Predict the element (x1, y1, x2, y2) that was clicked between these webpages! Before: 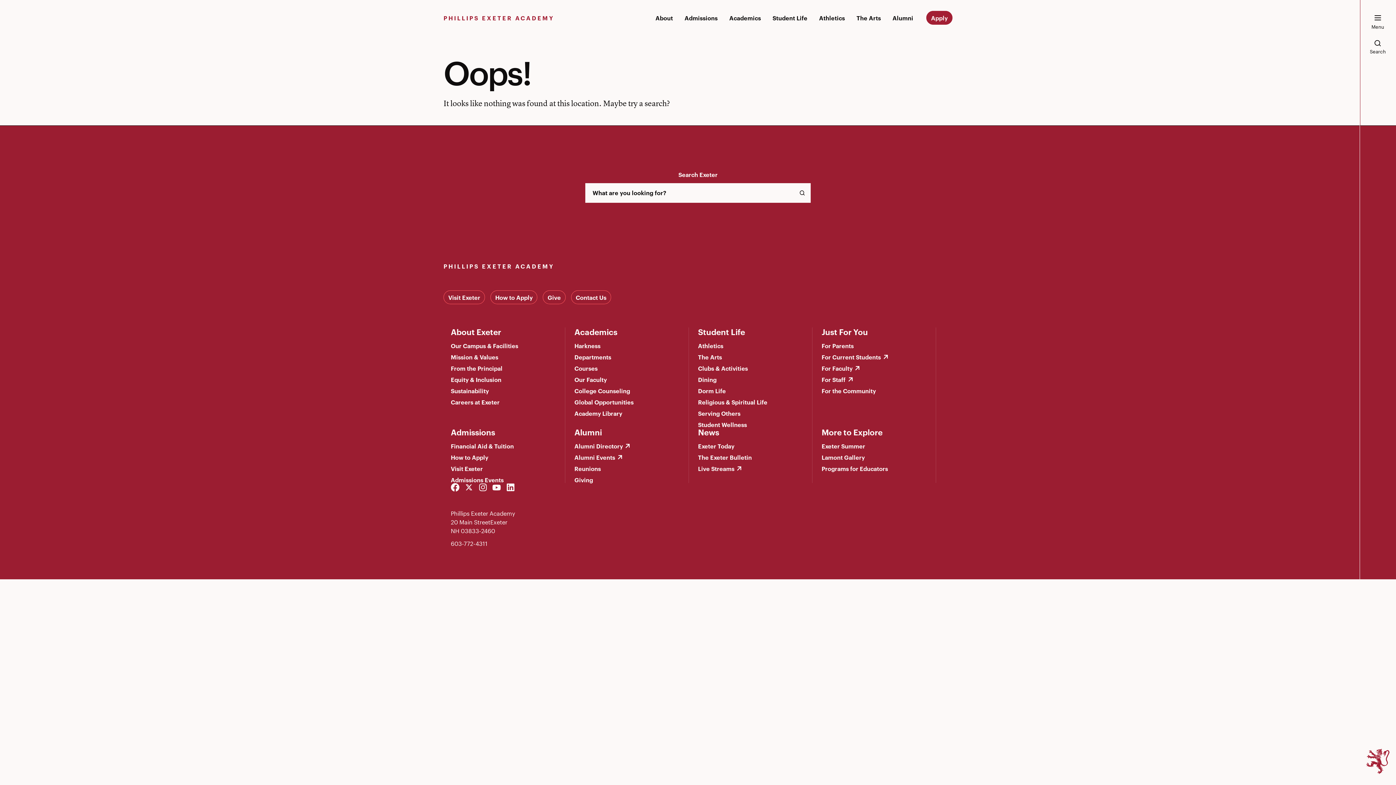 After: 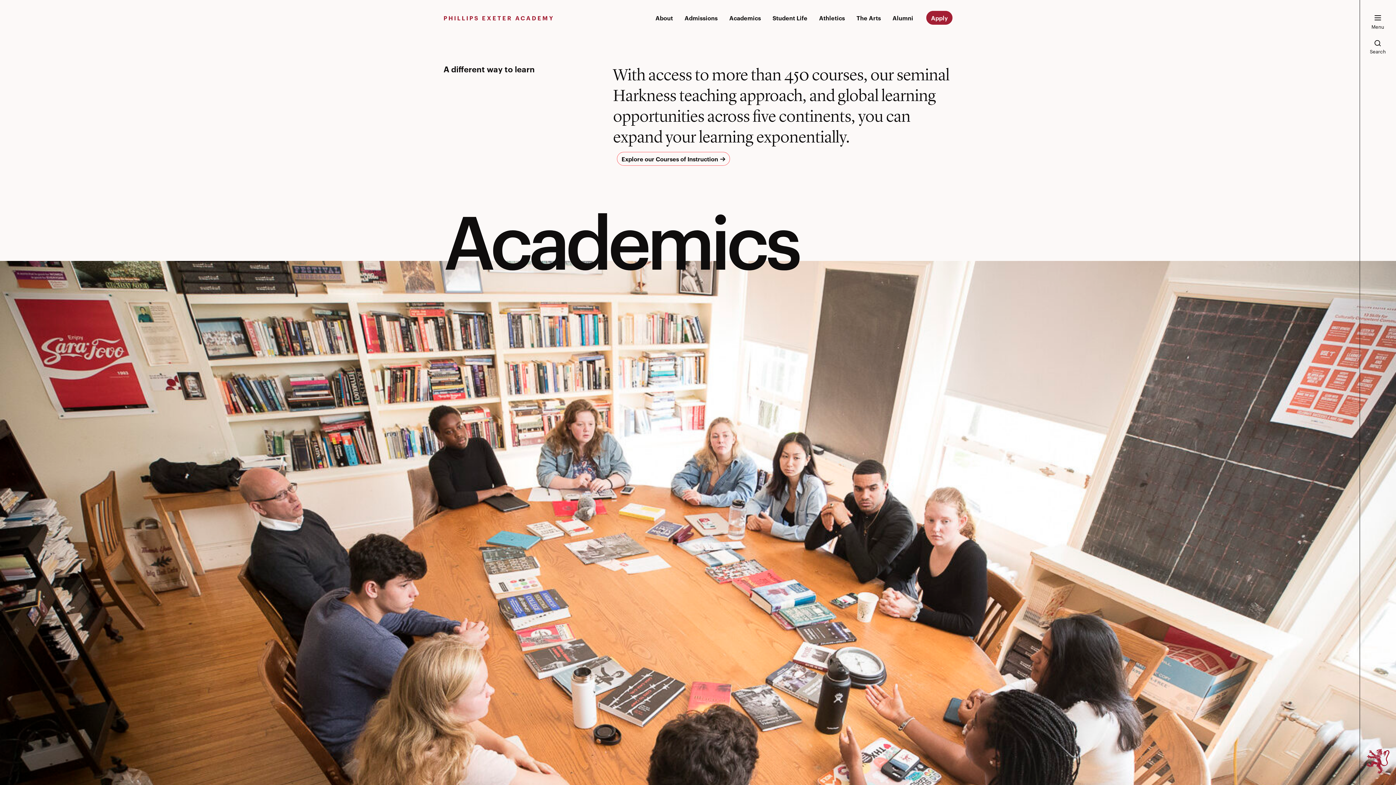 Action: label: Academics bbox: (574, 326, 617, 337)